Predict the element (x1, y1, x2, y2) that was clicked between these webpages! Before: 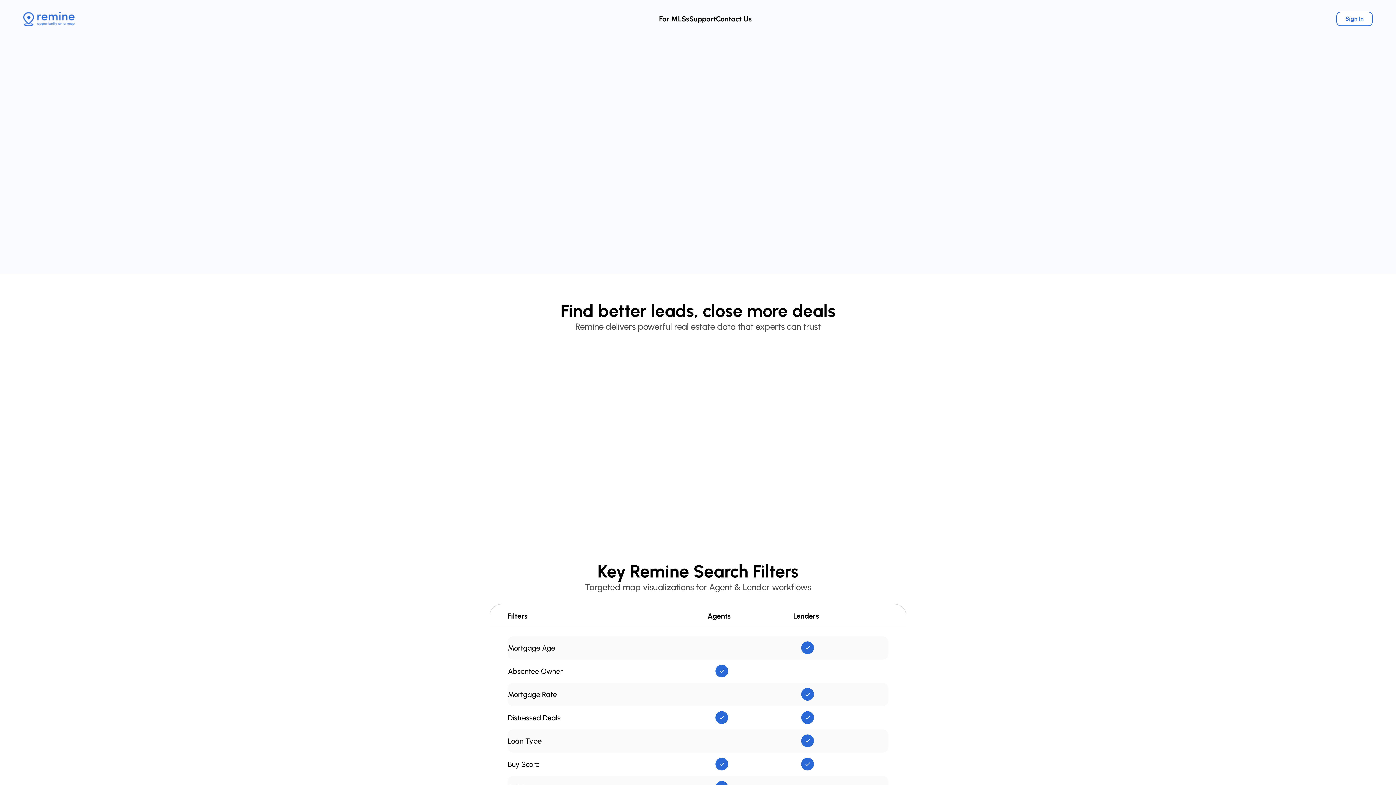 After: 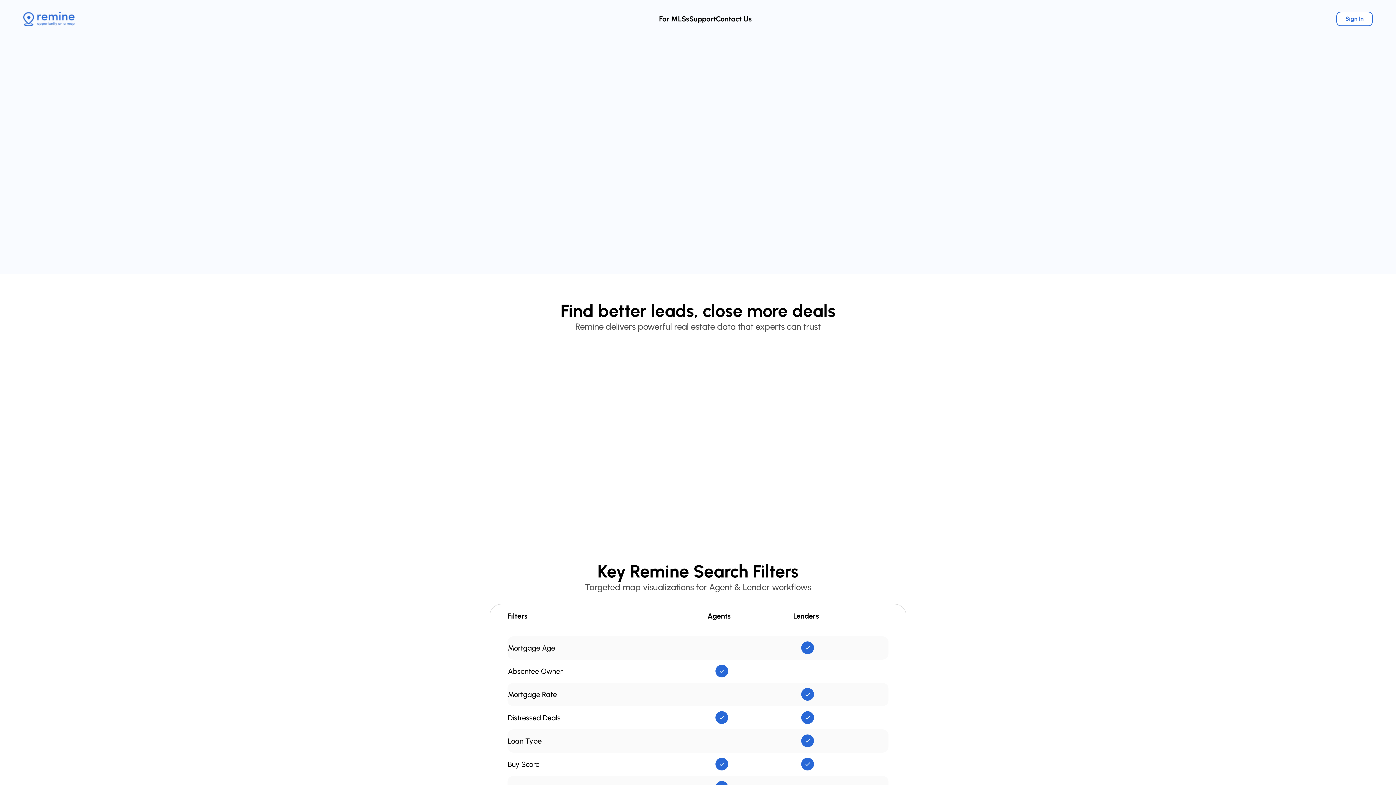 Action: bbox: (447, 157, 485, 170) label: Sign Up